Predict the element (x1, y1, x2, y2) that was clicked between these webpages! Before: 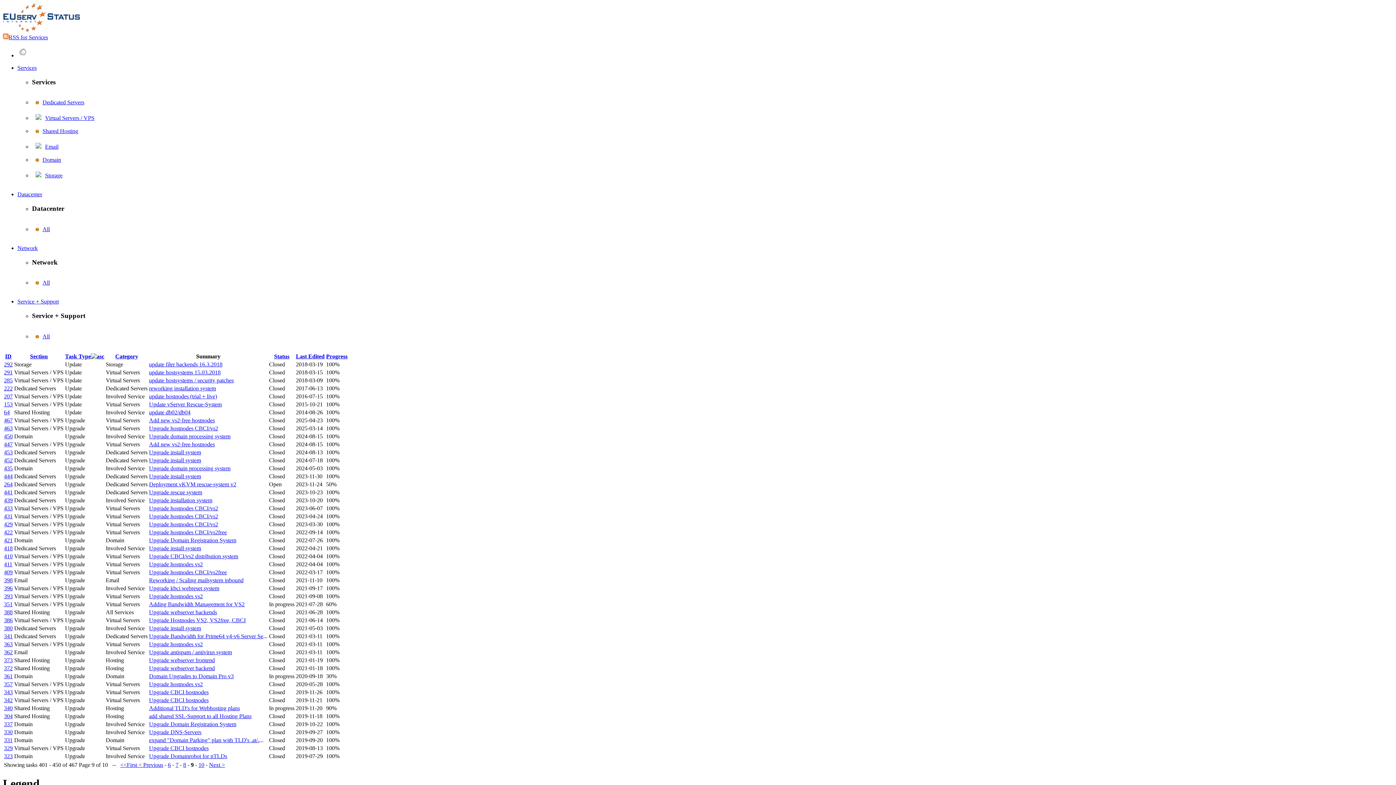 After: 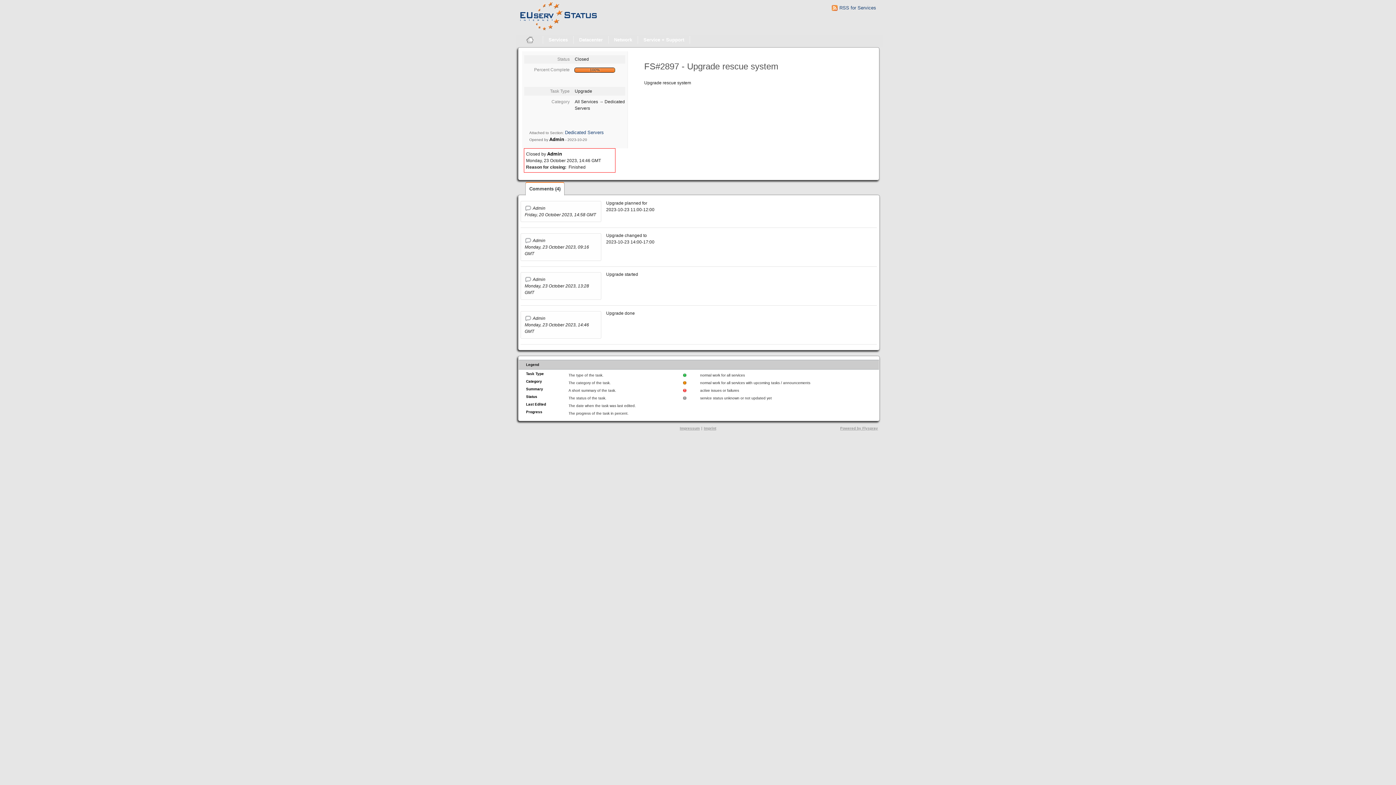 Action: label: Upgrade rescue system bbox: (149, 489, 202, 495)